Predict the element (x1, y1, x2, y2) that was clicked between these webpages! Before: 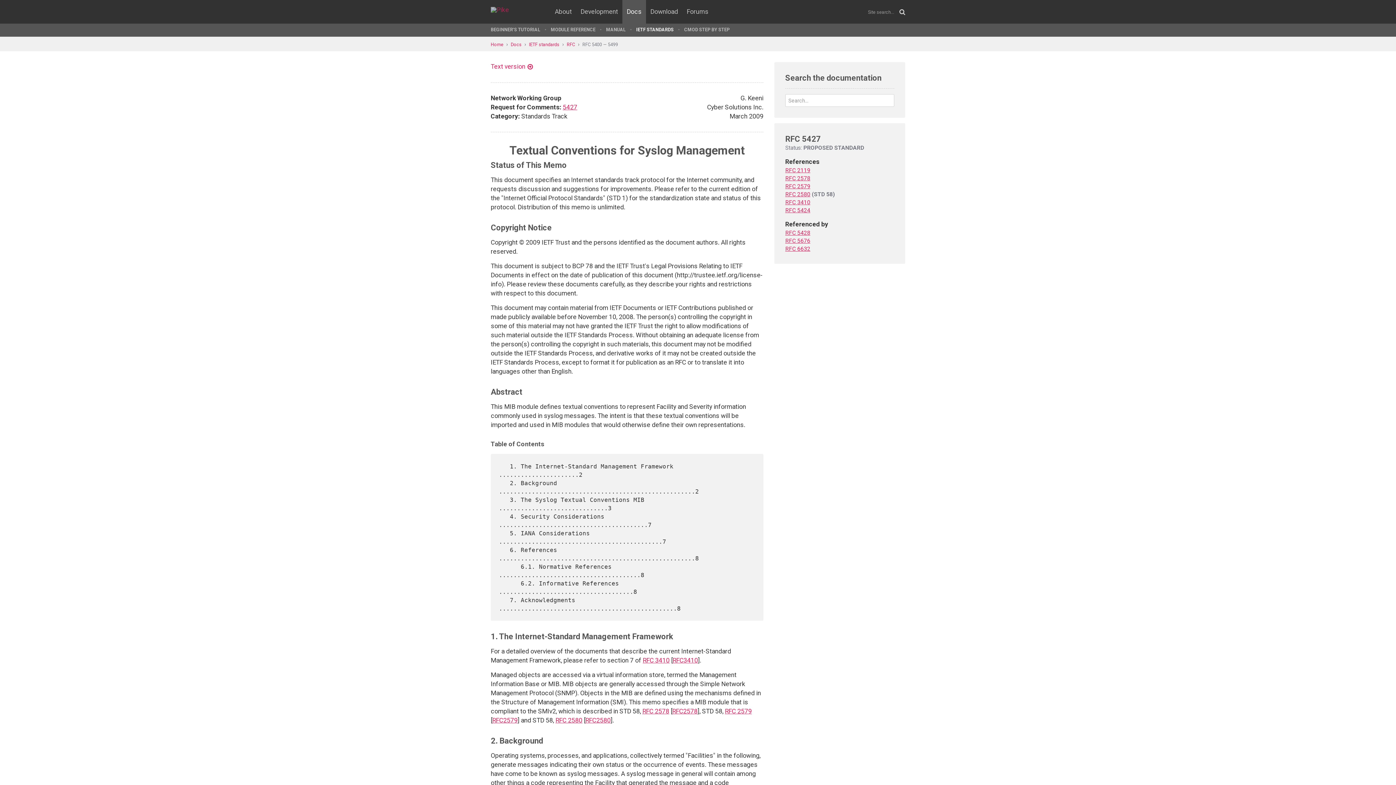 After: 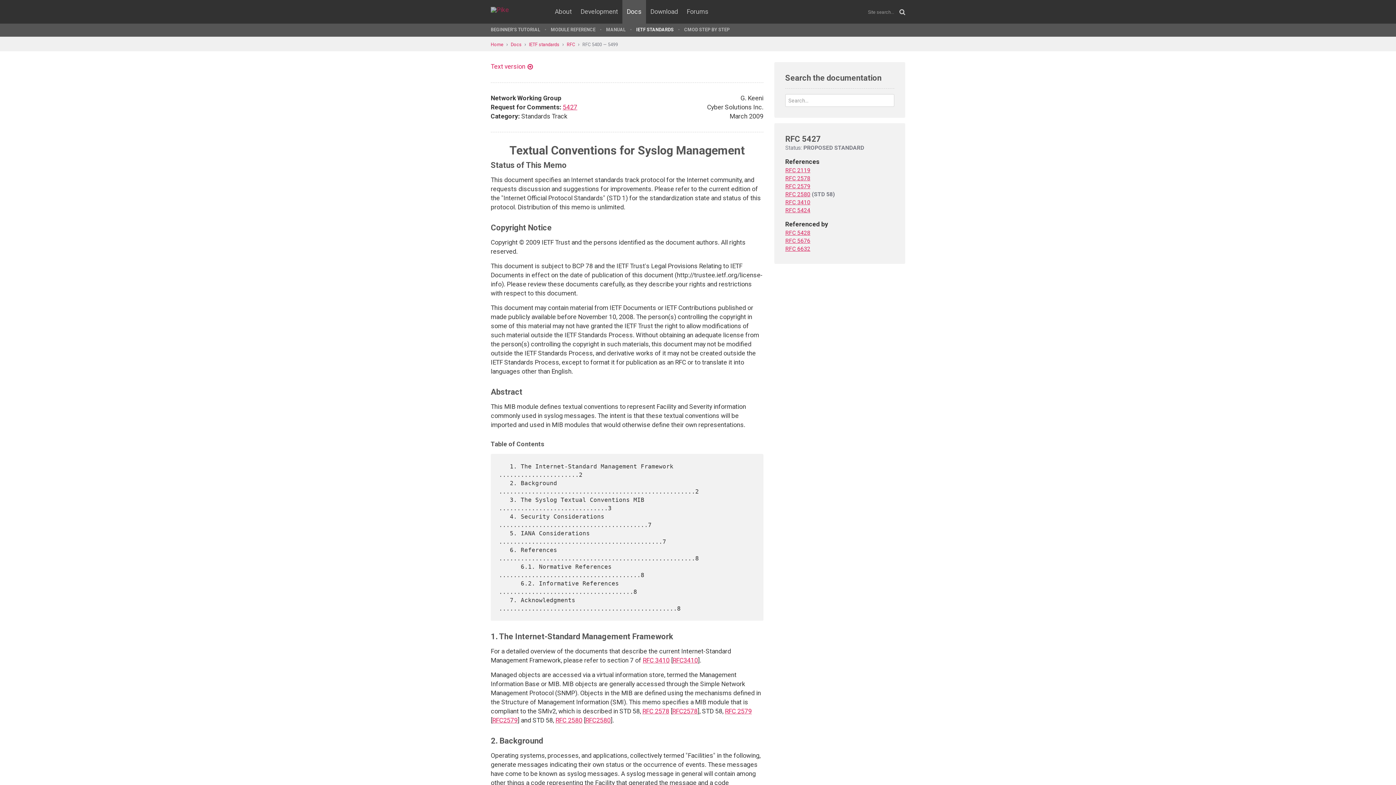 Action: bbox: (562, 103, 577, 110) label: 5427